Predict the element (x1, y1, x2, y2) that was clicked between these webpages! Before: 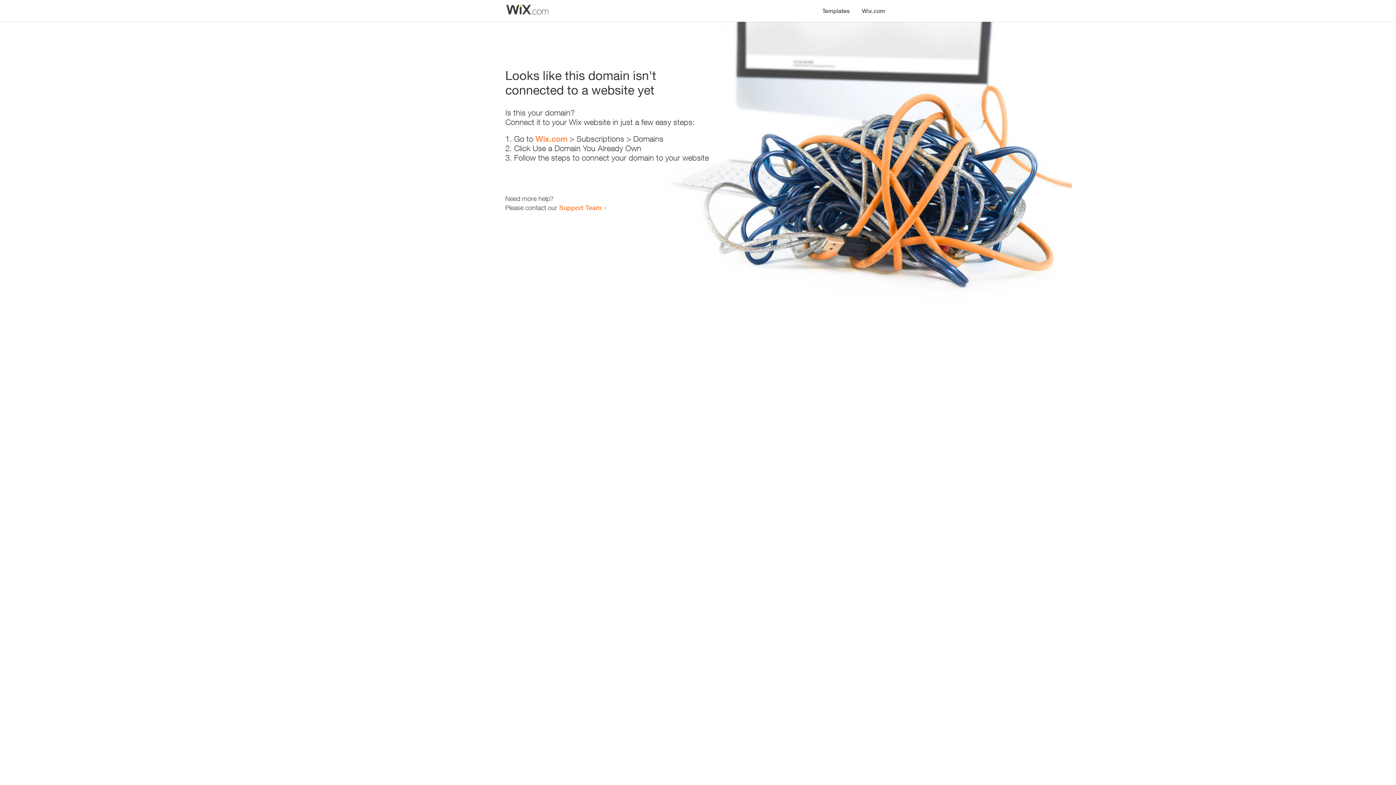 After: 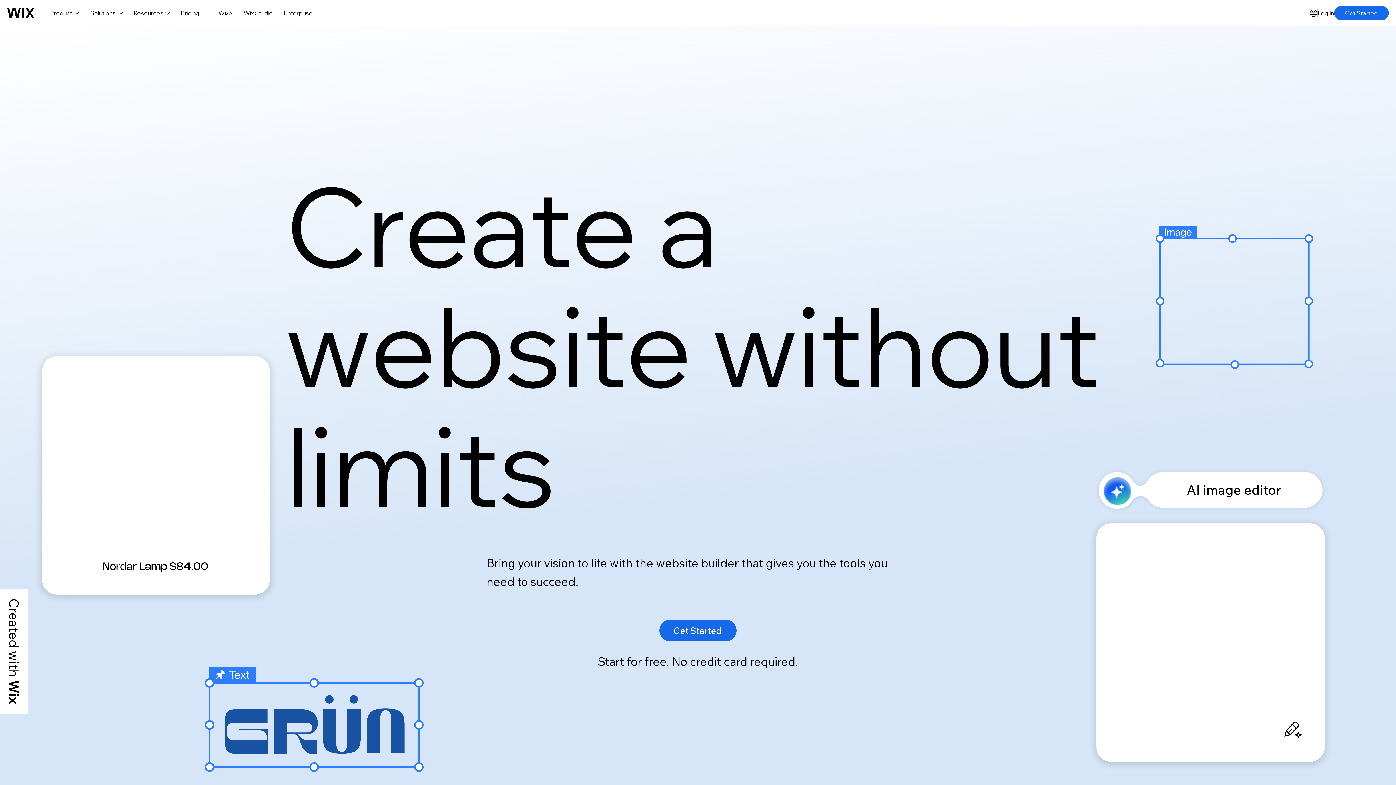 Action: label: Wix.com bbox: (535, 134, 567, 143)